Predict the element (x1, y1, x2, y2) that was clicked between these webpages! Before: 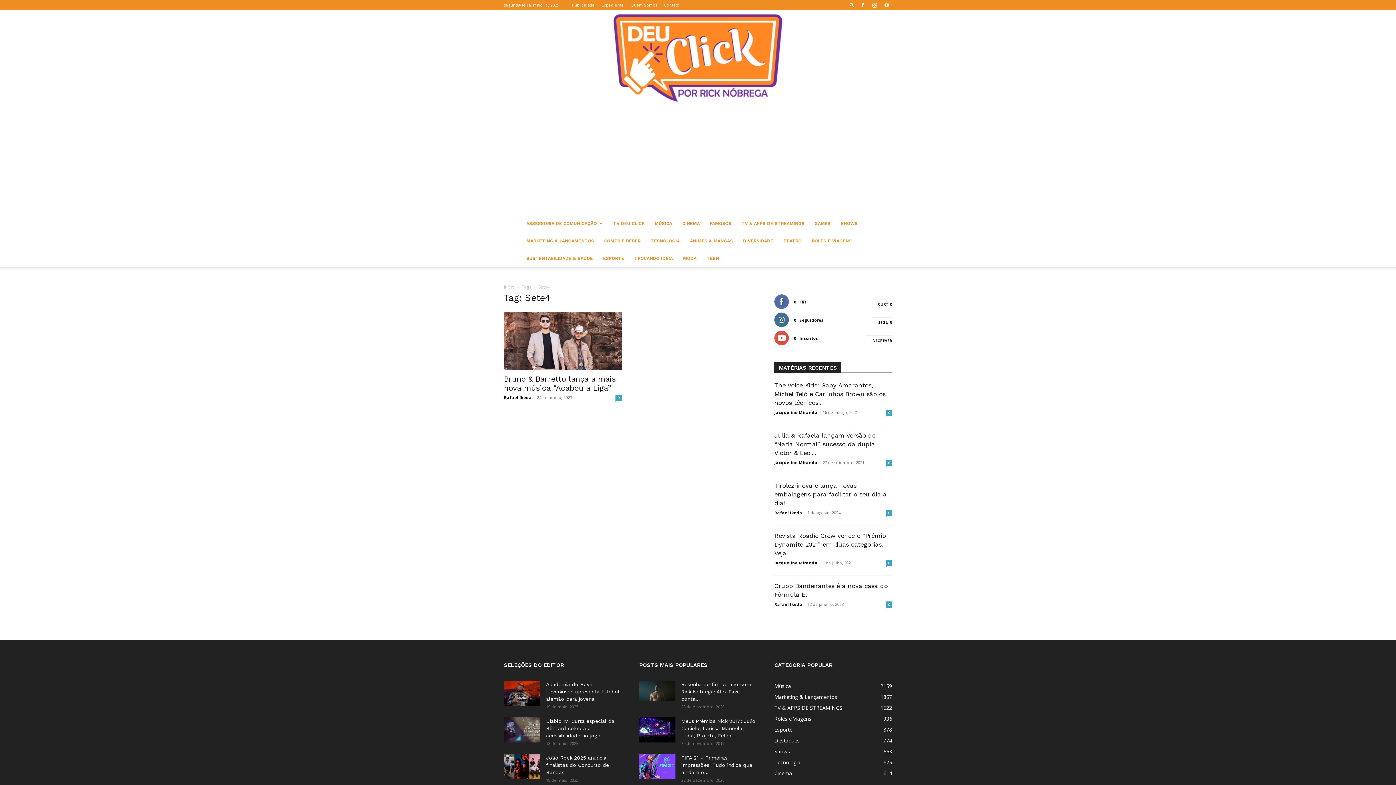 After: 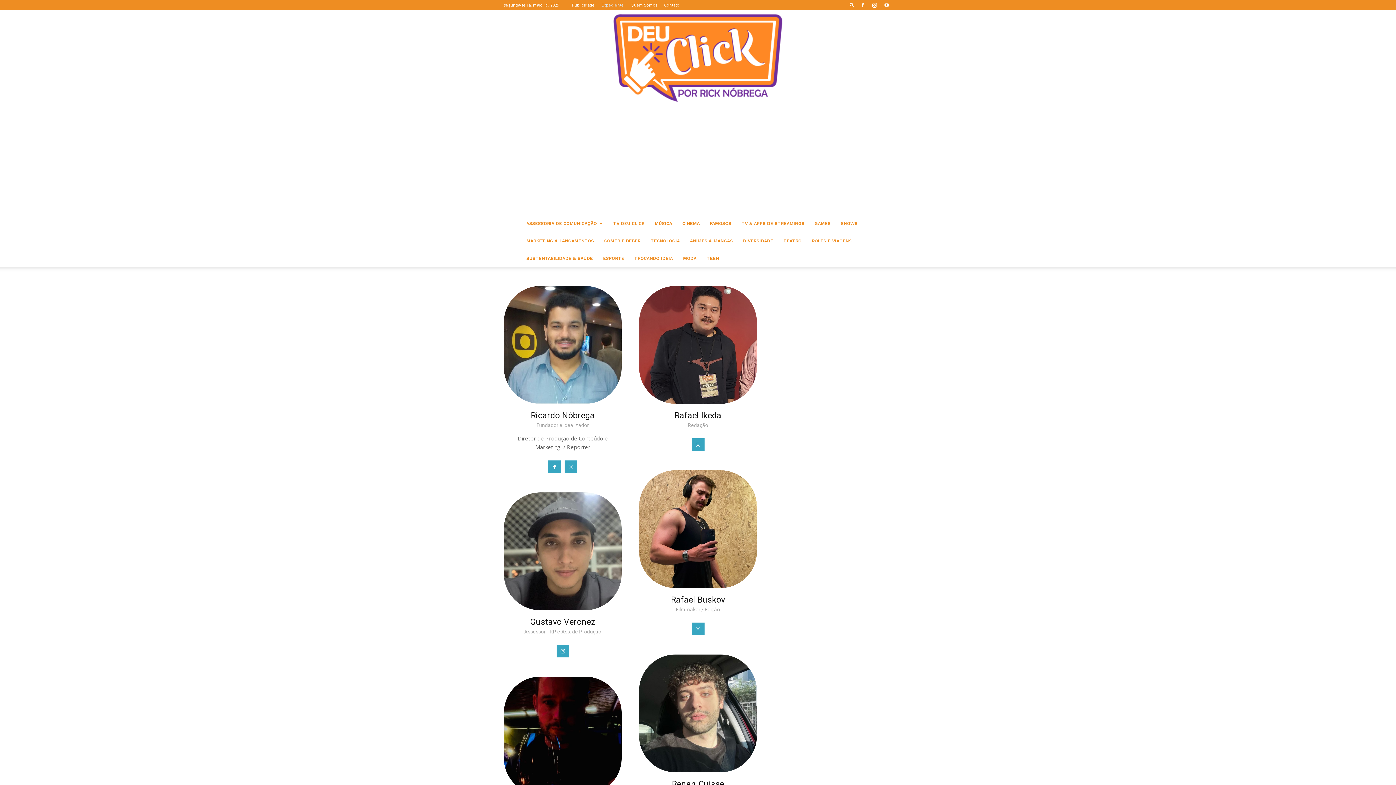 Action: label: Expediente bbox: (601, 2, 624, 7)